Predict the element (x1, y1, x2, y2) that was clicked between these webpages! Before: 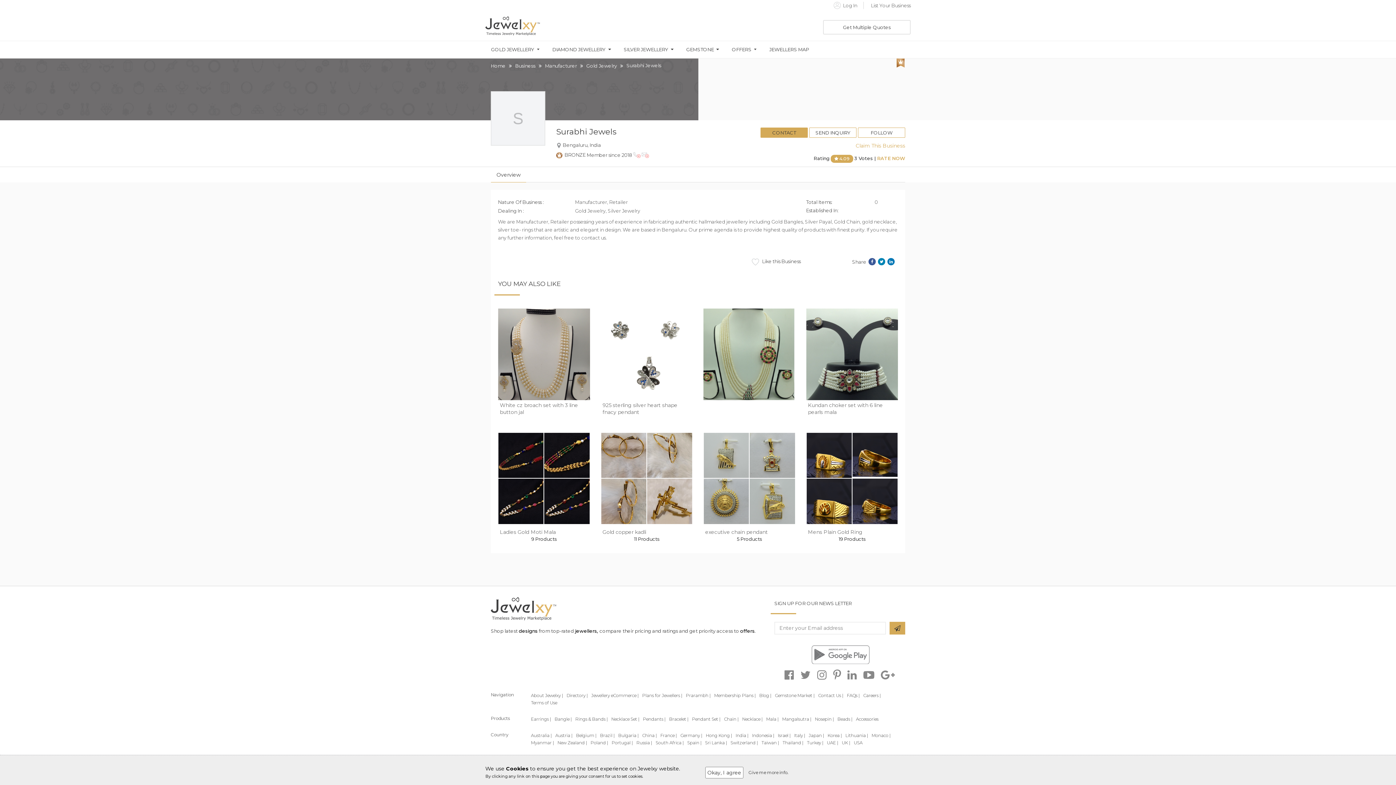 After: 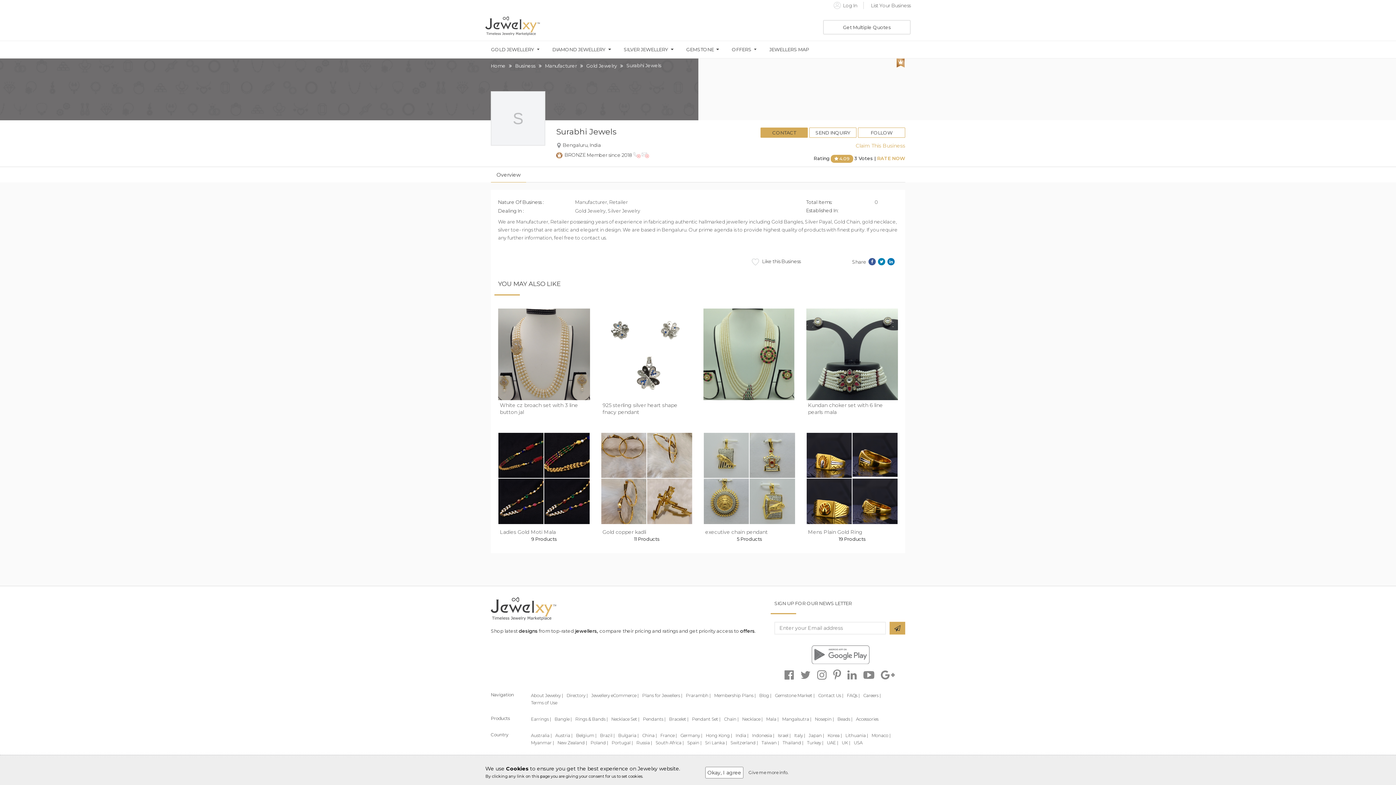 Action: bbox: (600, 733, 614, 738) label: Brazil |